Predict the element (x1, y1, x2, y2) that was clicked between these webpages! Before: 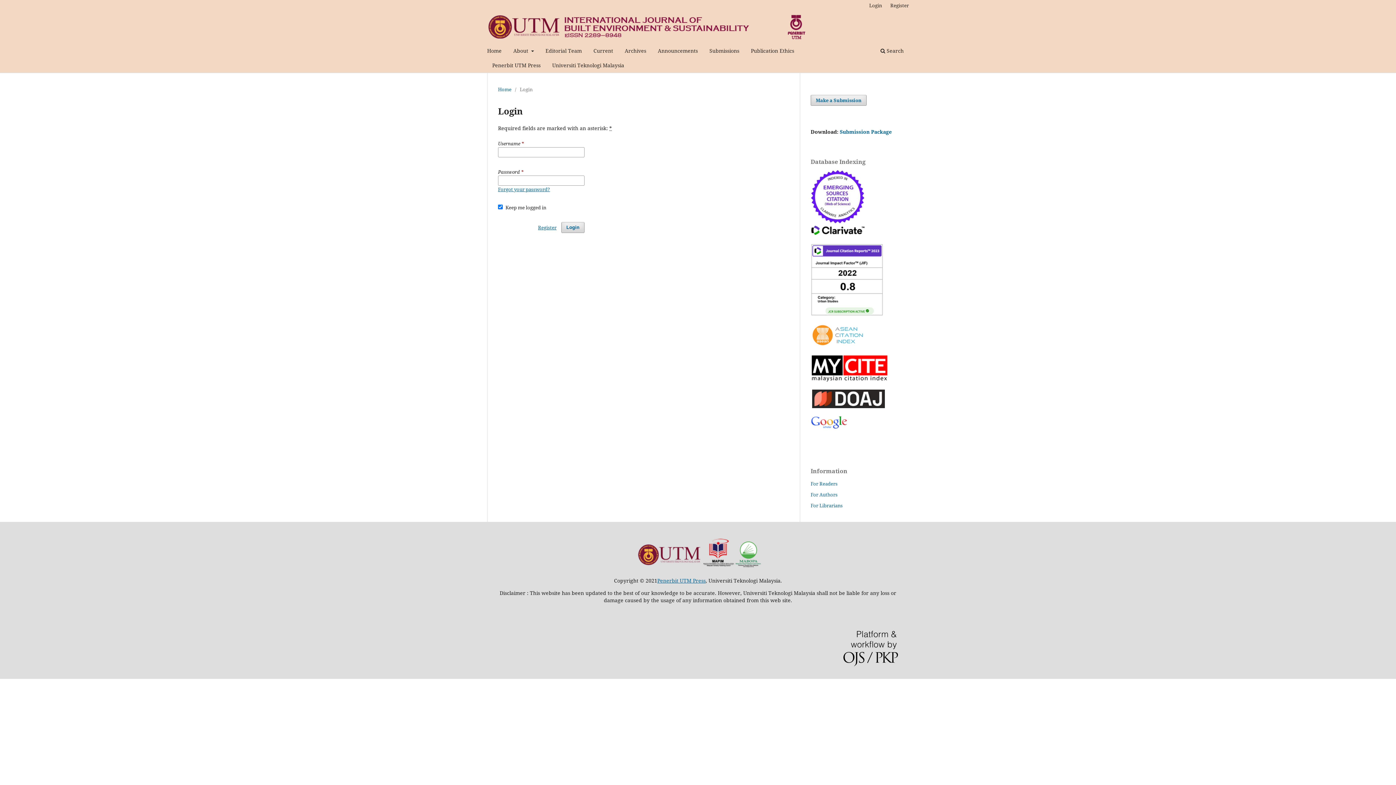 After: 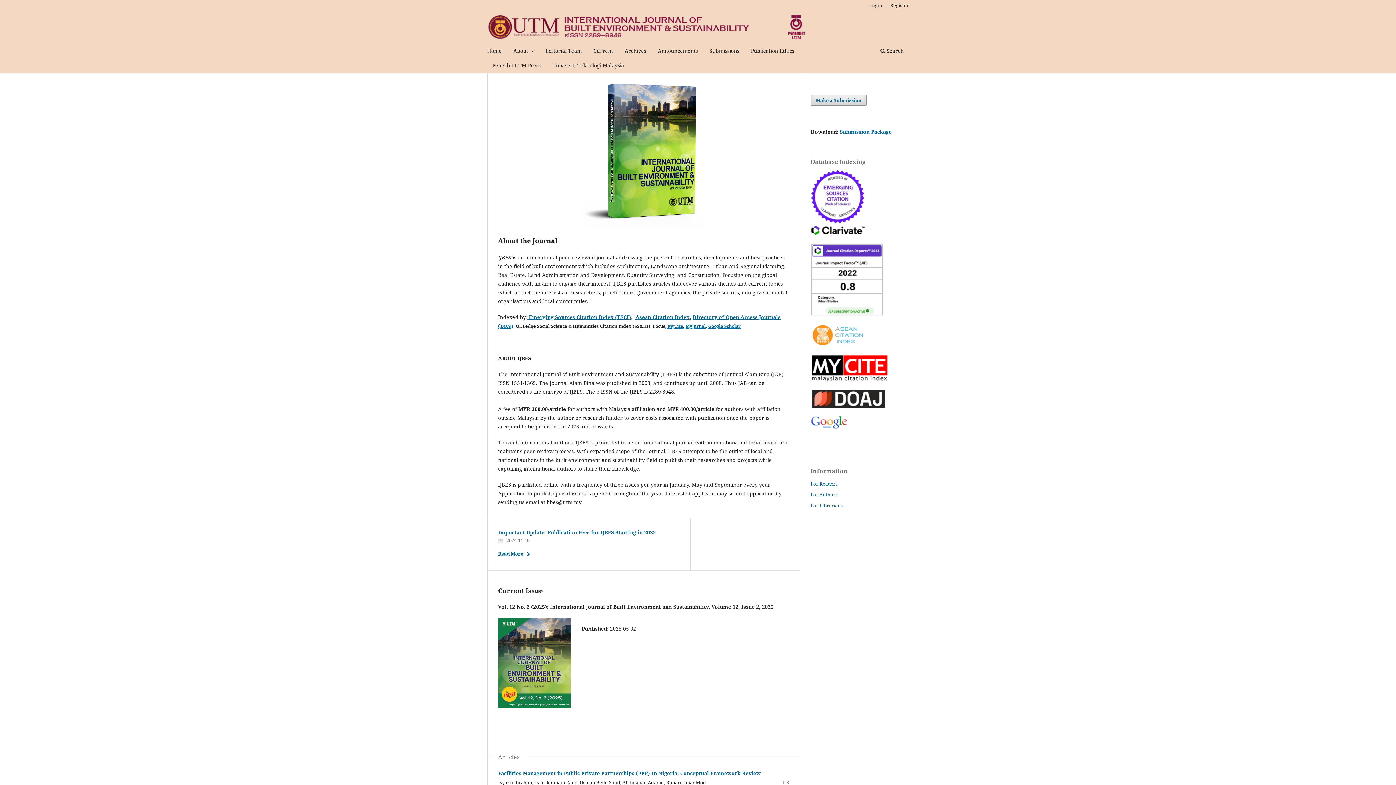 Action: bbox: (498, 85, 511, 93) label: Home